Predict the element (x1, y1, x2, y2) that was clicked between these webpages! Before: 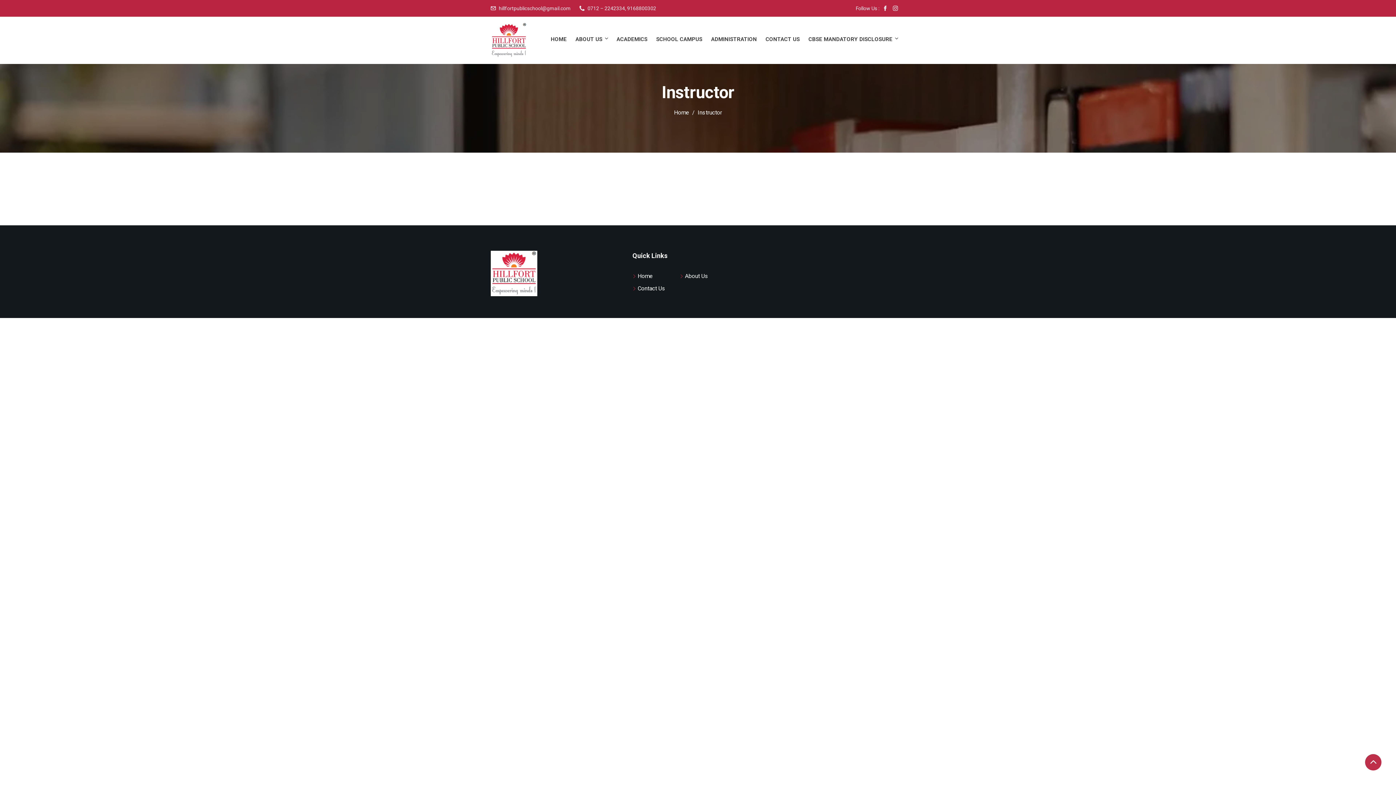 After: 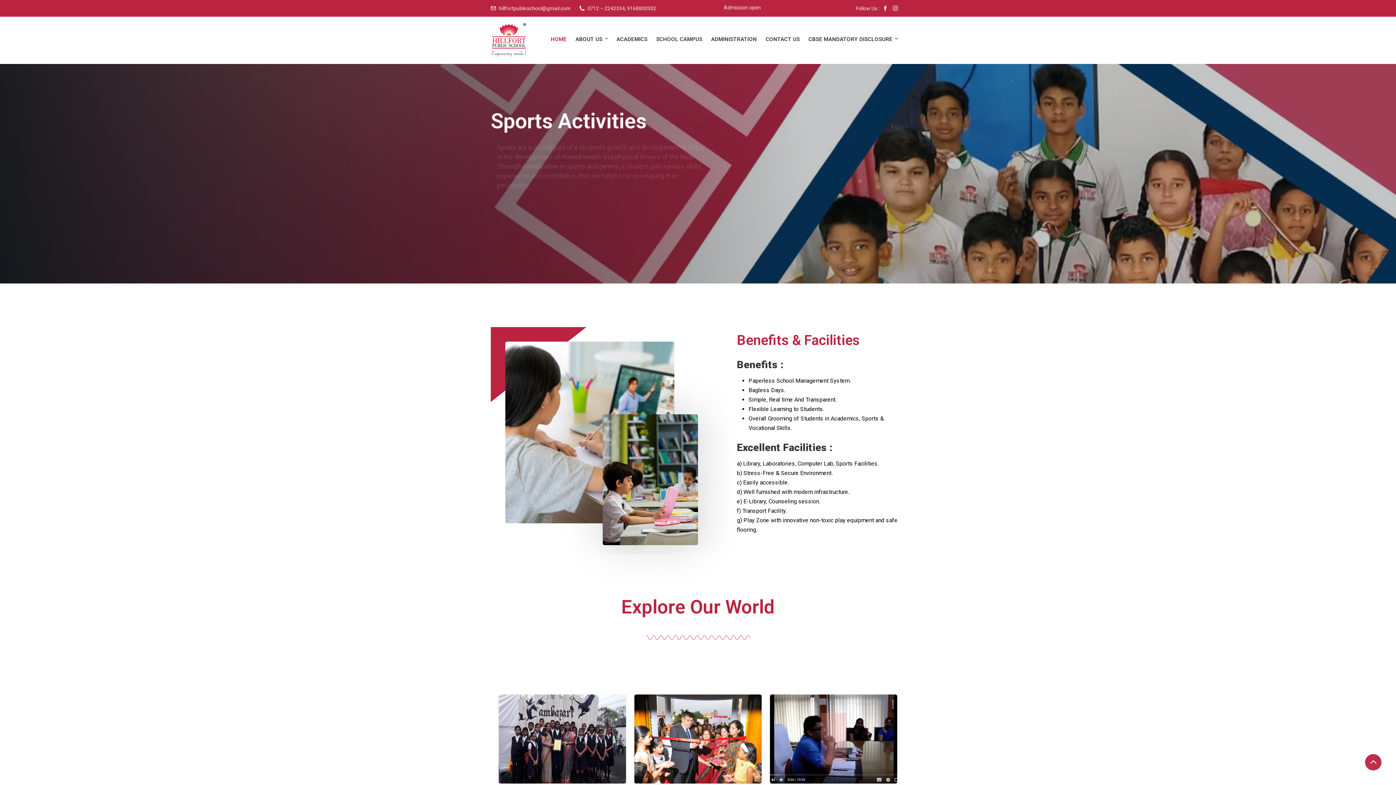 Action: bbox: (490, 22, 533, 58)